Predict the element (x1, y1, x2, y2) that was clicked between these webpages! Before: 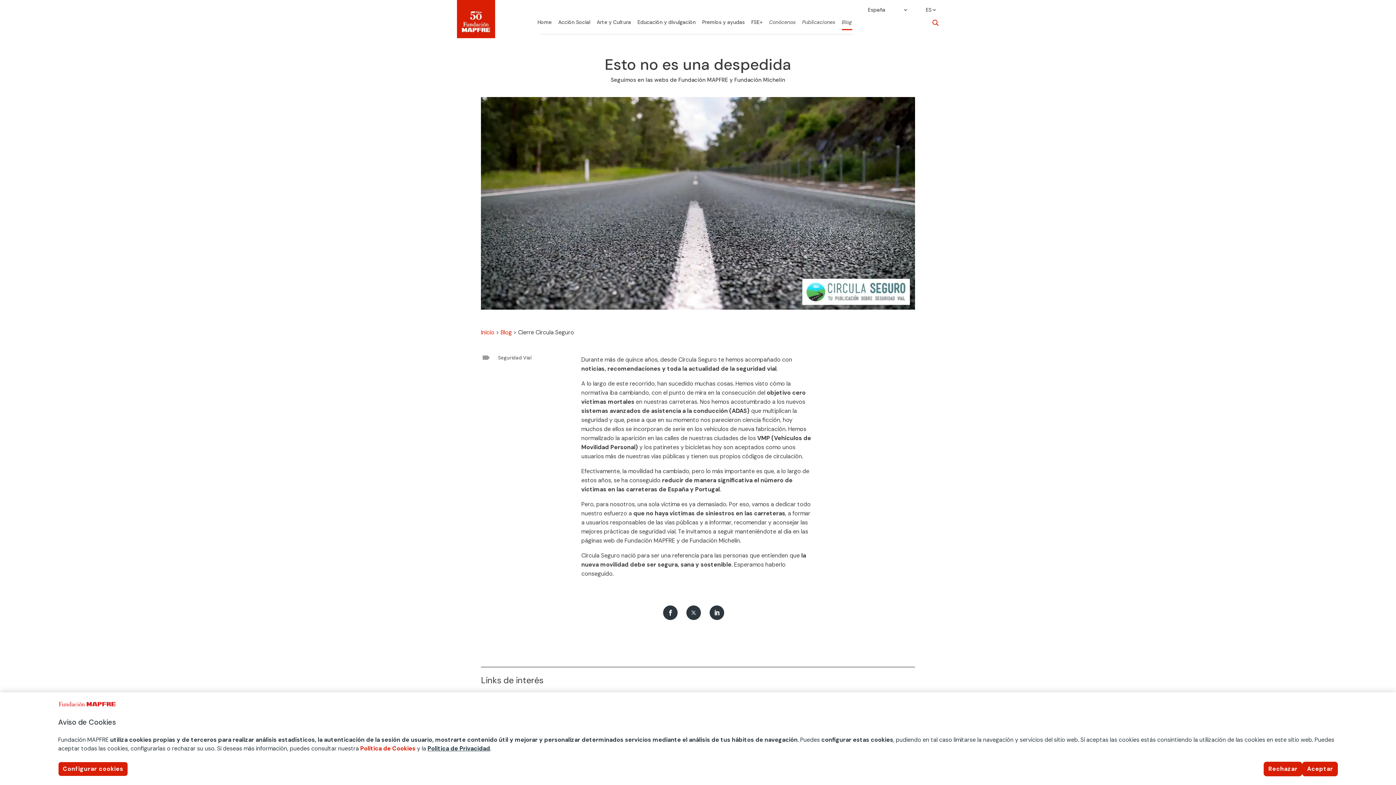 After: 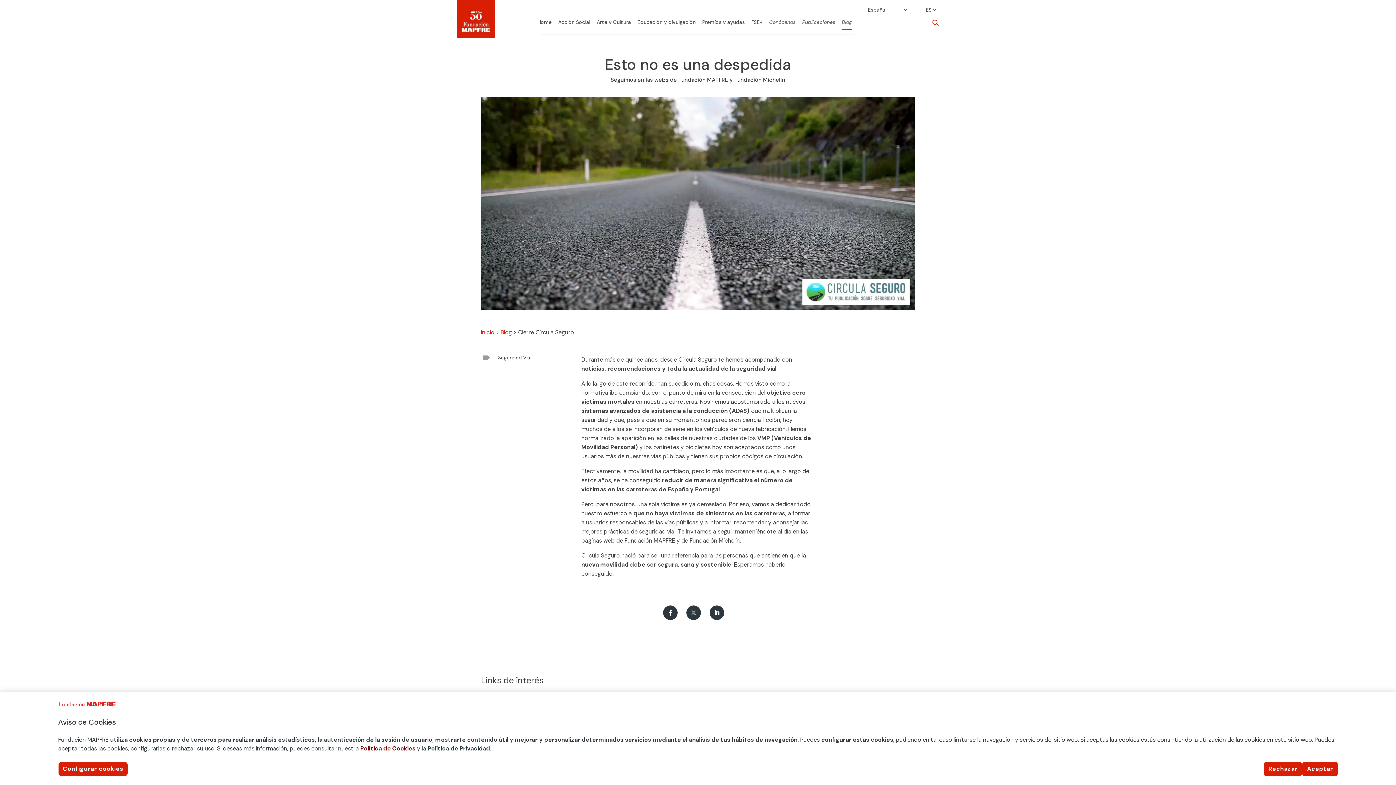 Action: bbox: (360, 745, 415, 752) label: Política de Cookies